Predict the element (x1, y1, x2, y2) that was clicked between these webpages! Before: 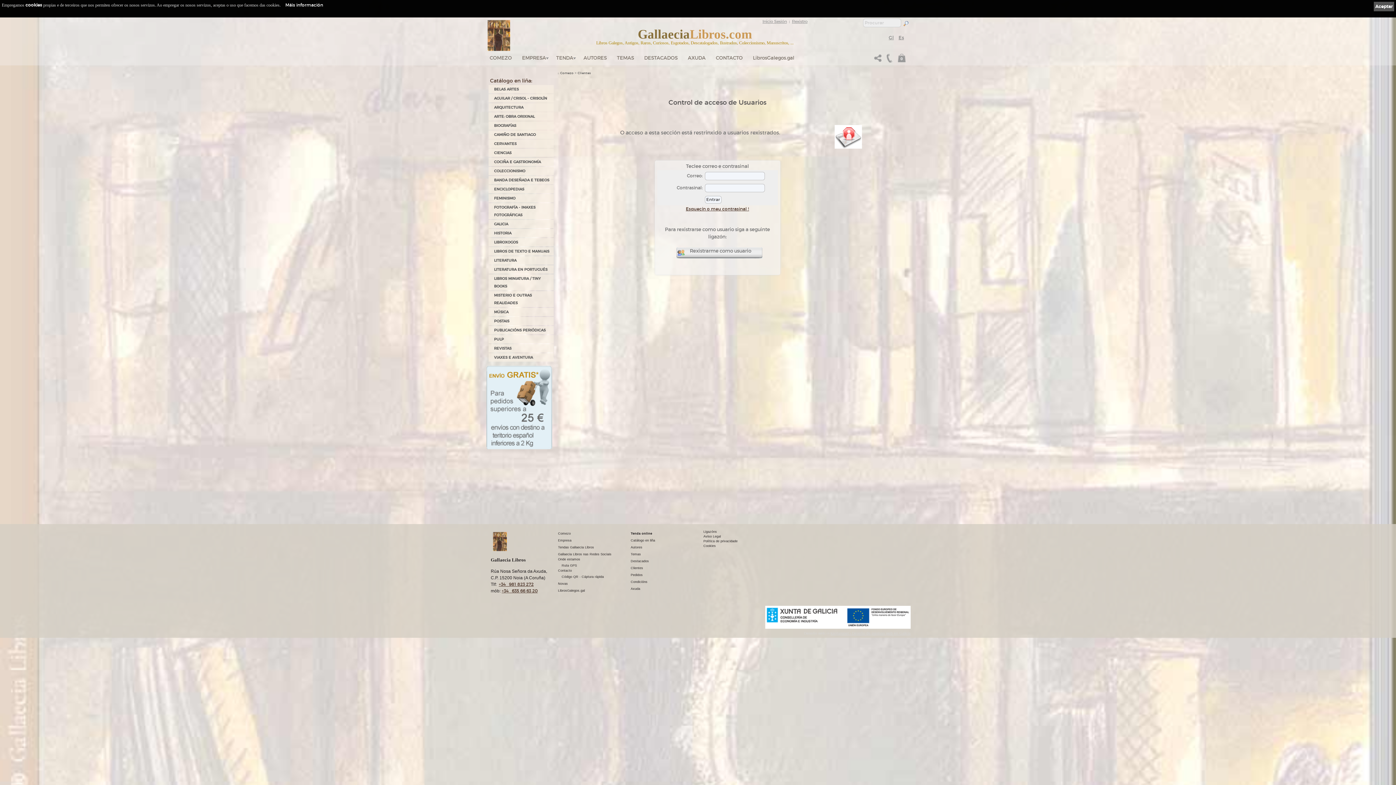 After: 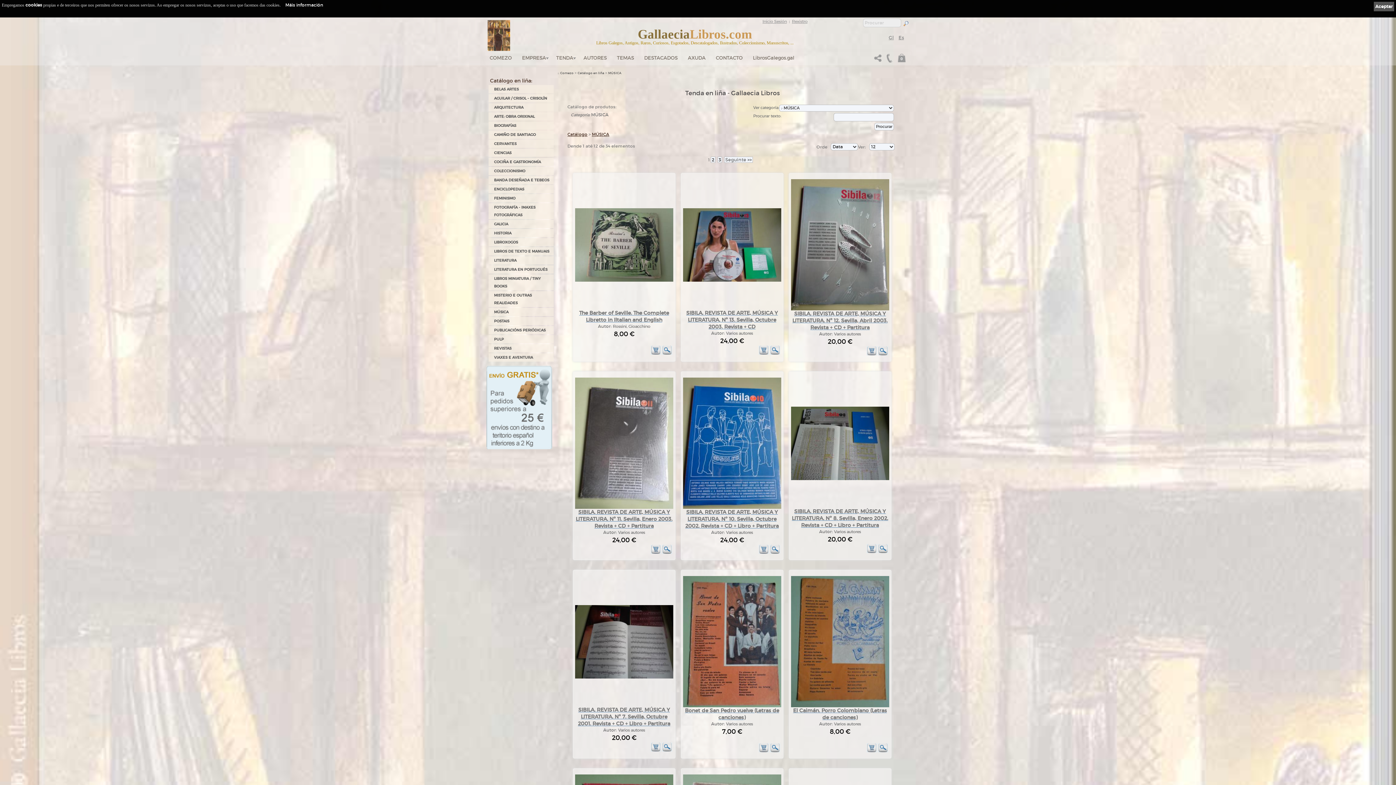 Action: bbox: (492, 308, 553, 316) label: MÚSICA